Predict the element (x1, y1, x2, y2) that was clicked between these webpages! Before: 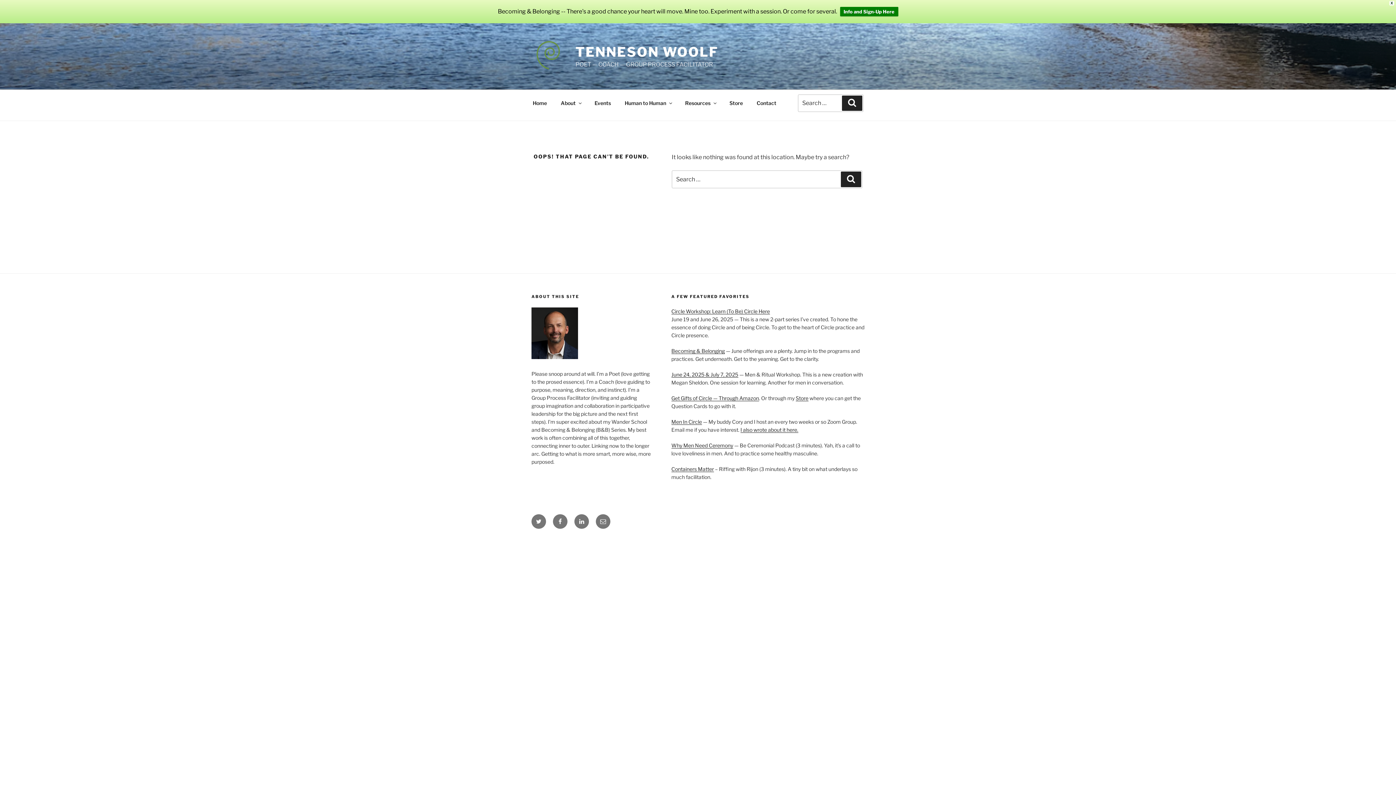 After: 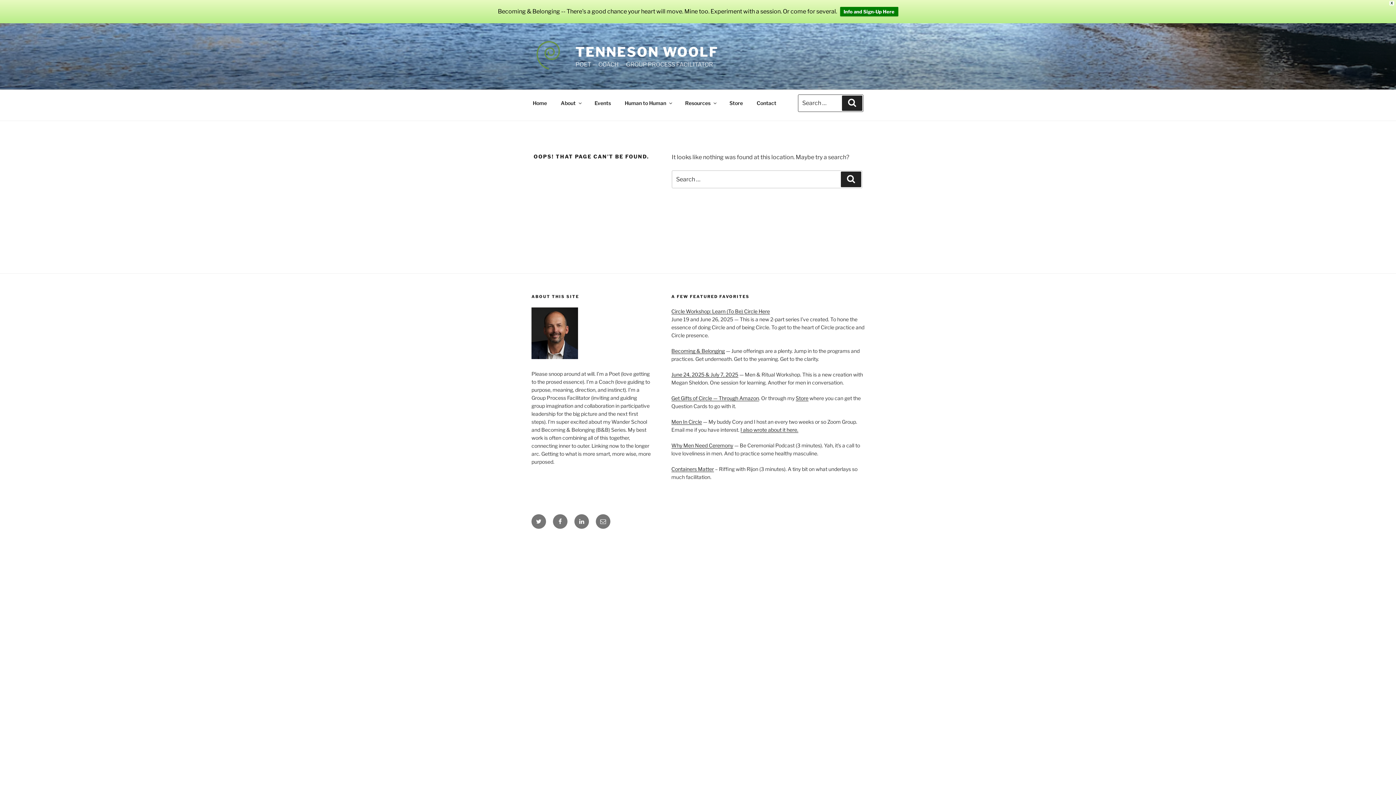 Action: label: Search for:
Search bbox: (791, 86, 869, 117)